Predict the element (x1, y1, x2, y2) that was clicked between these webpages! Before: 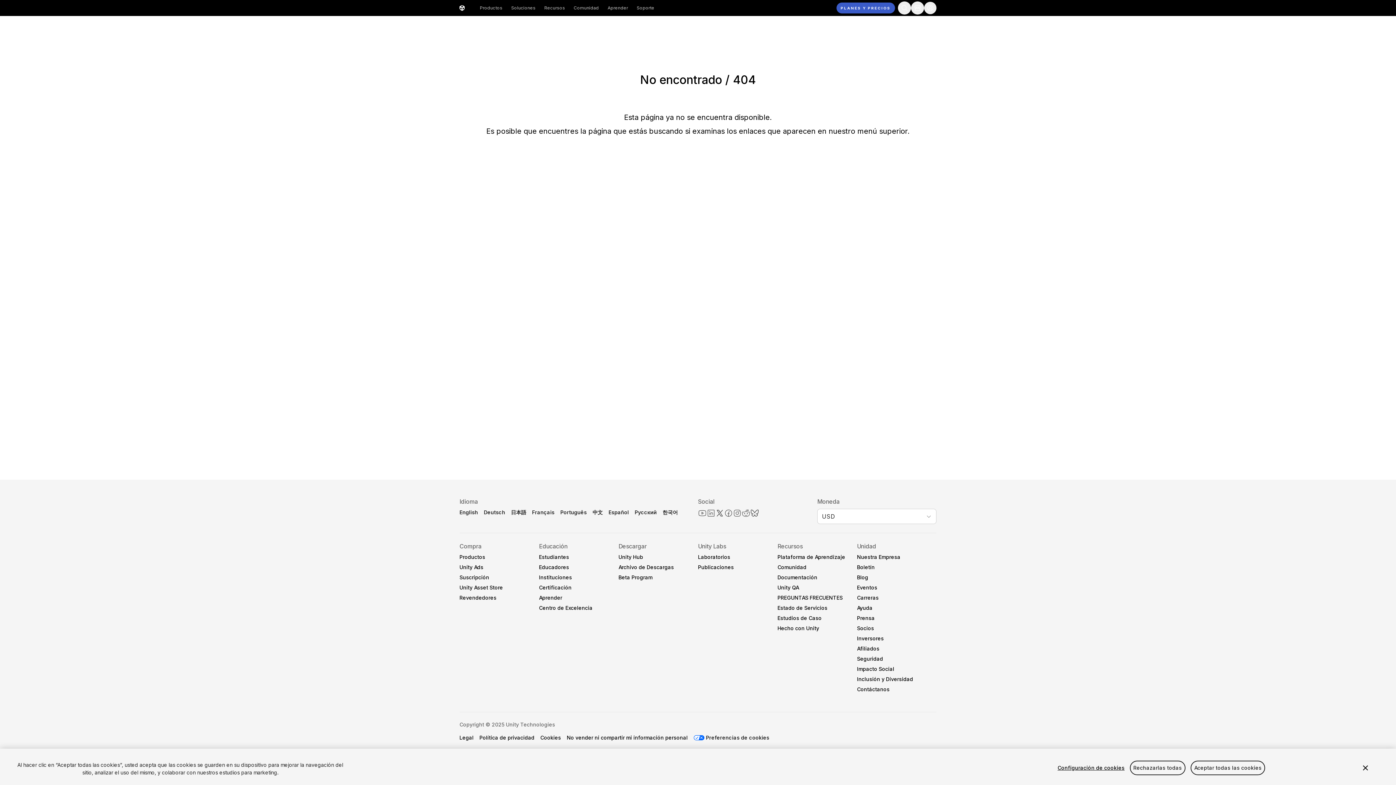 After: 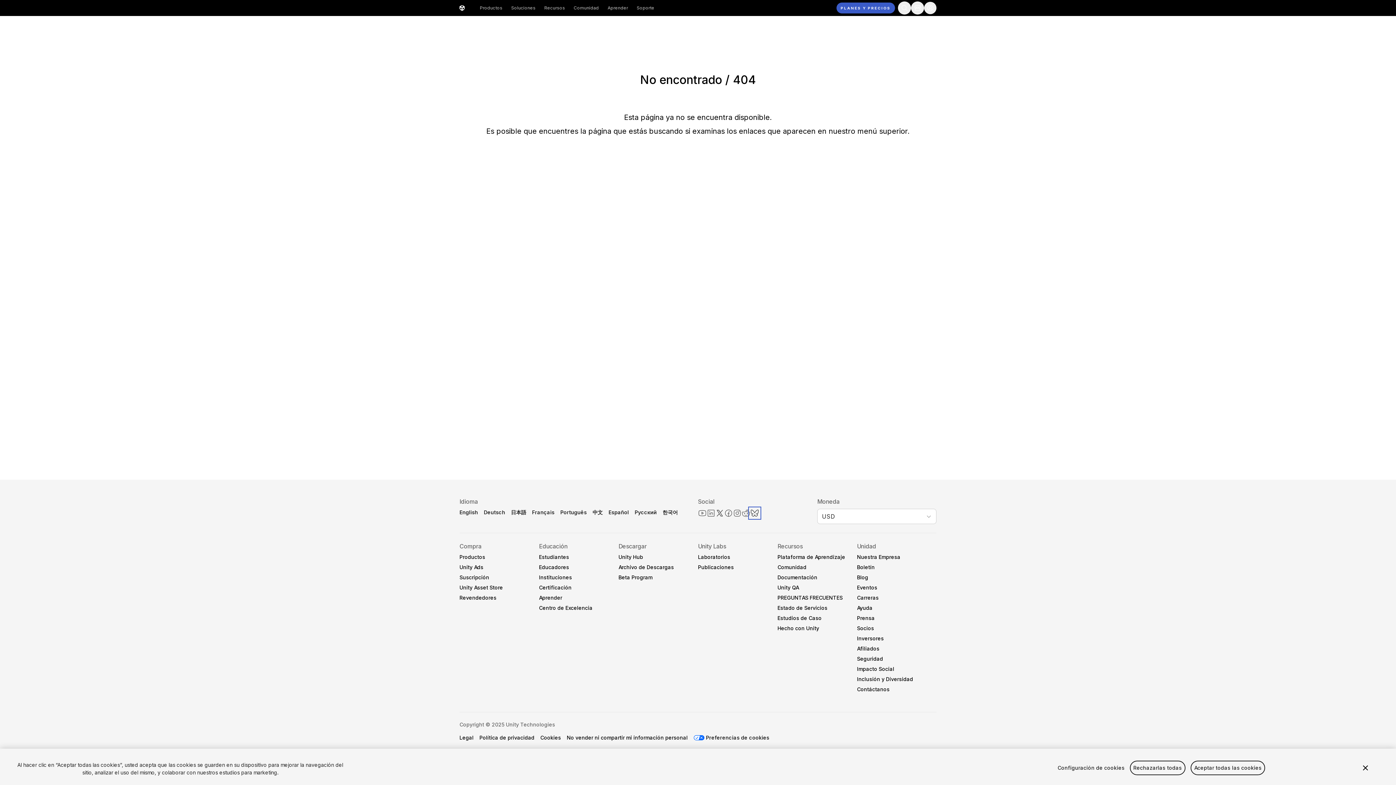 Action: bbox: (750, 509, 759, 517)